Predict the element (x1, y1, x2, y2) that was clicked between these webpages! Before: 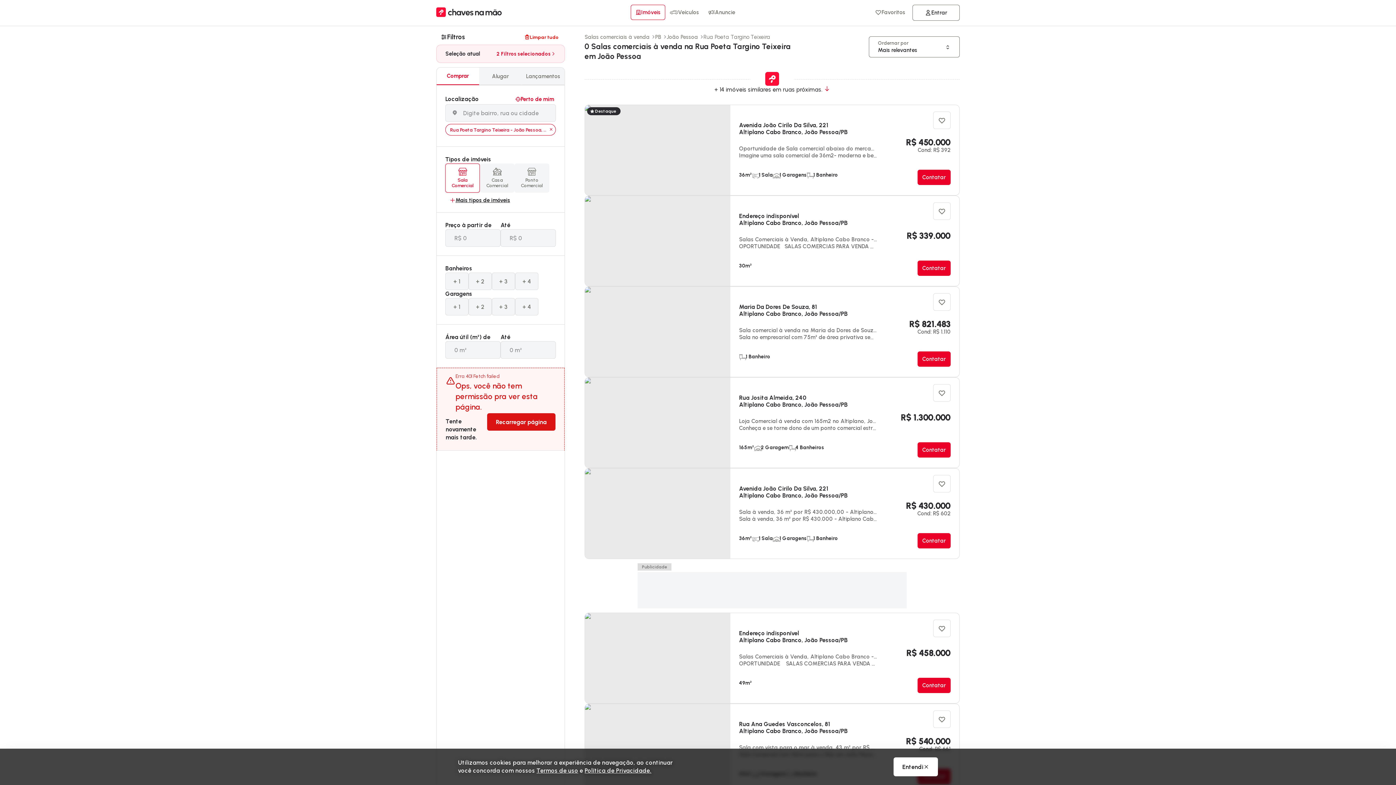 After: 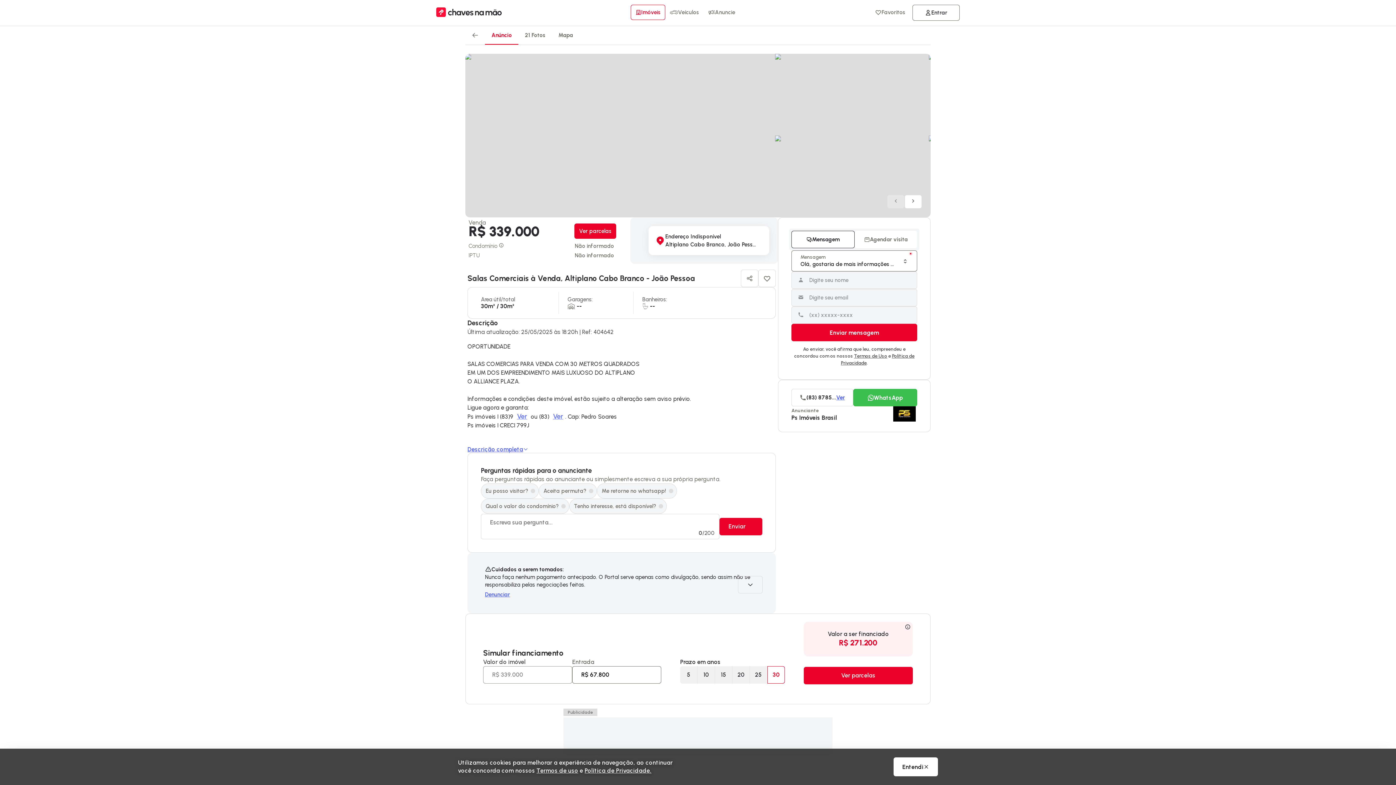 Action: bbox: (585, 196, 959, 286) label: R$ 339.000

30m²

Salas Comerciais à Venda, Altiplano Cabo Branco - João Pessoa

OPORTUNIDADE   SALAS COMERCIAS PARA VENDA COM 30 METROS QUADRADOS EM UM DOS EMPREENDIMENTO MAIS LUXUOSO DO ALTIPLANO O ALLIANCE PLAZA.   Informações e...

Endereço indisponível

Altiplano Cabo Branco, João Pessoa/PB